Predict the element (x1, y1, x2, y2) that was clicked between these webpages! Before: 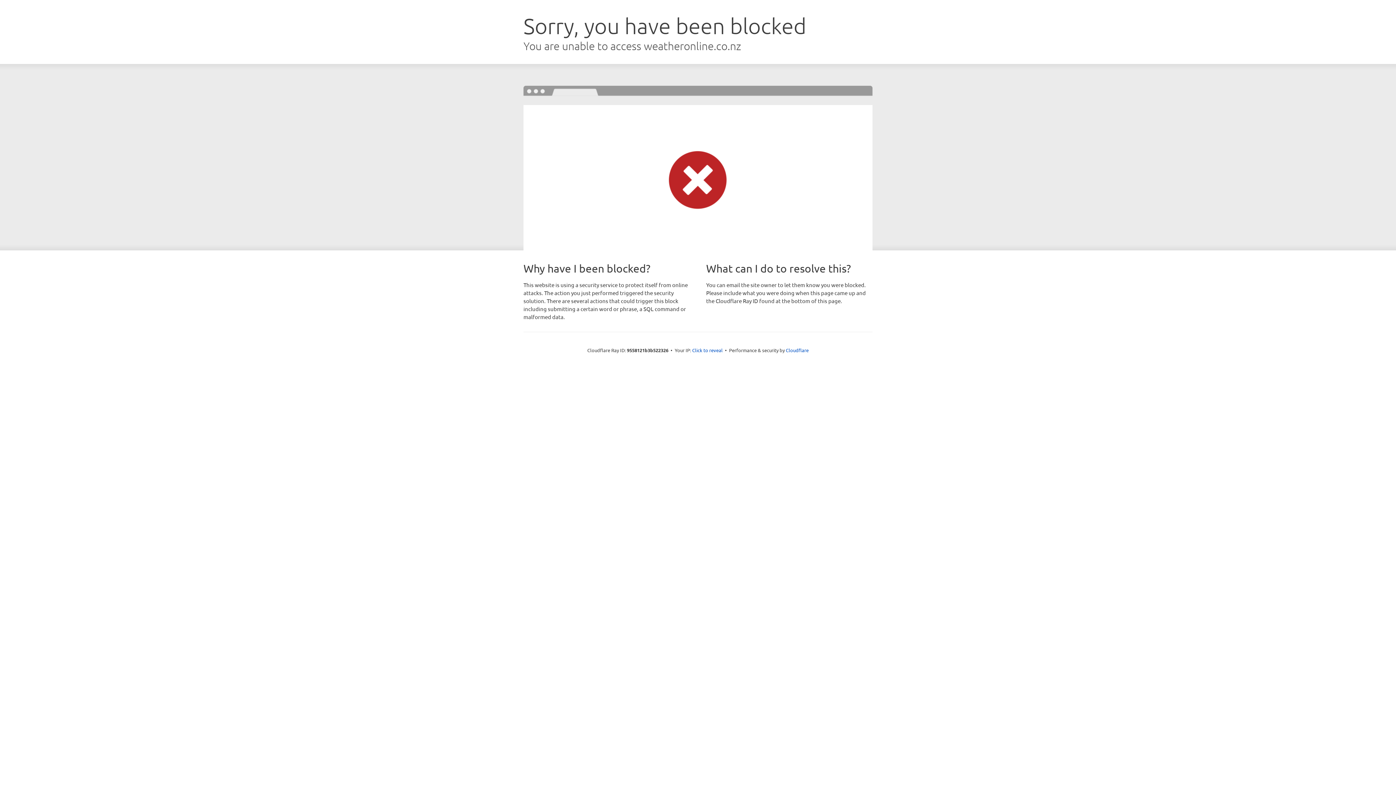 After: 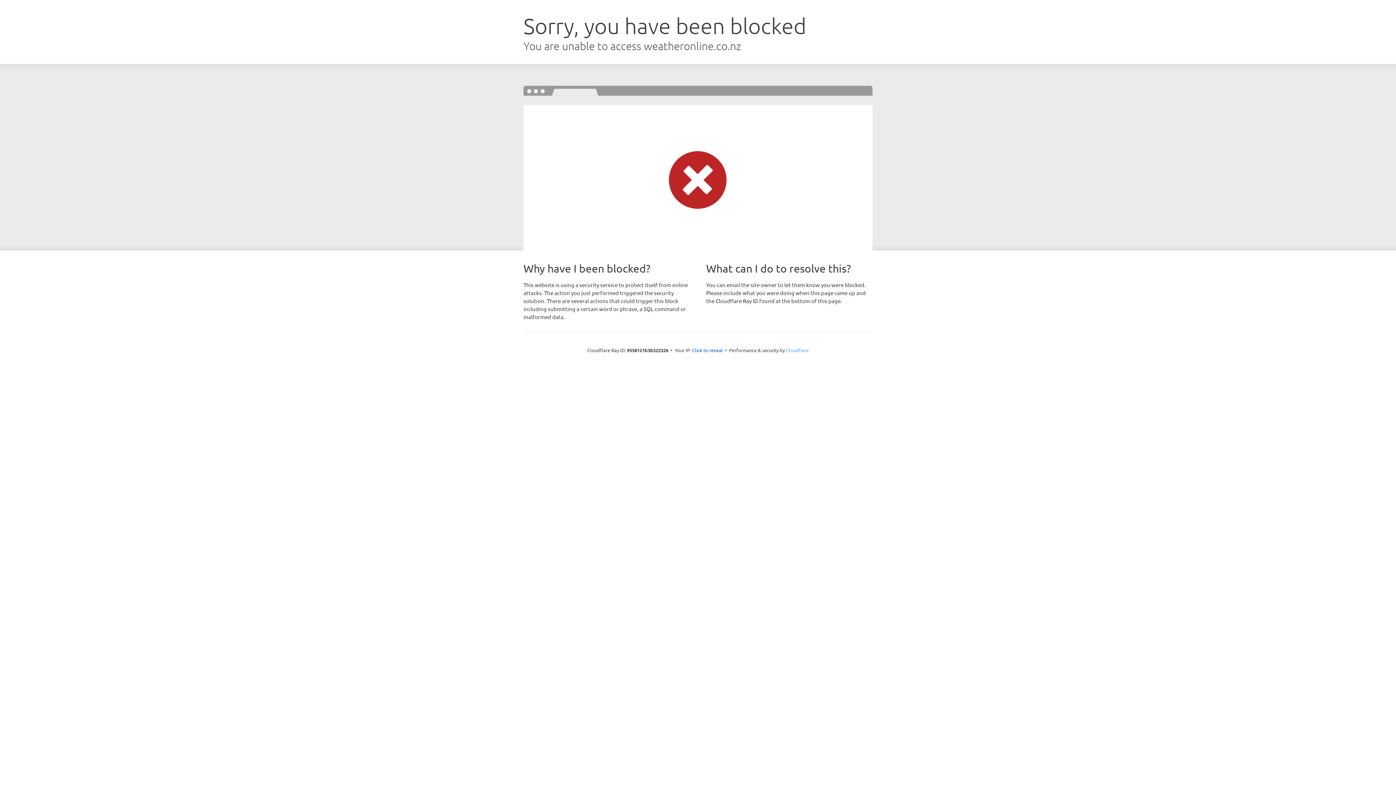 Action: label: Cloudflare bbox: (786, 347, 808, 353)